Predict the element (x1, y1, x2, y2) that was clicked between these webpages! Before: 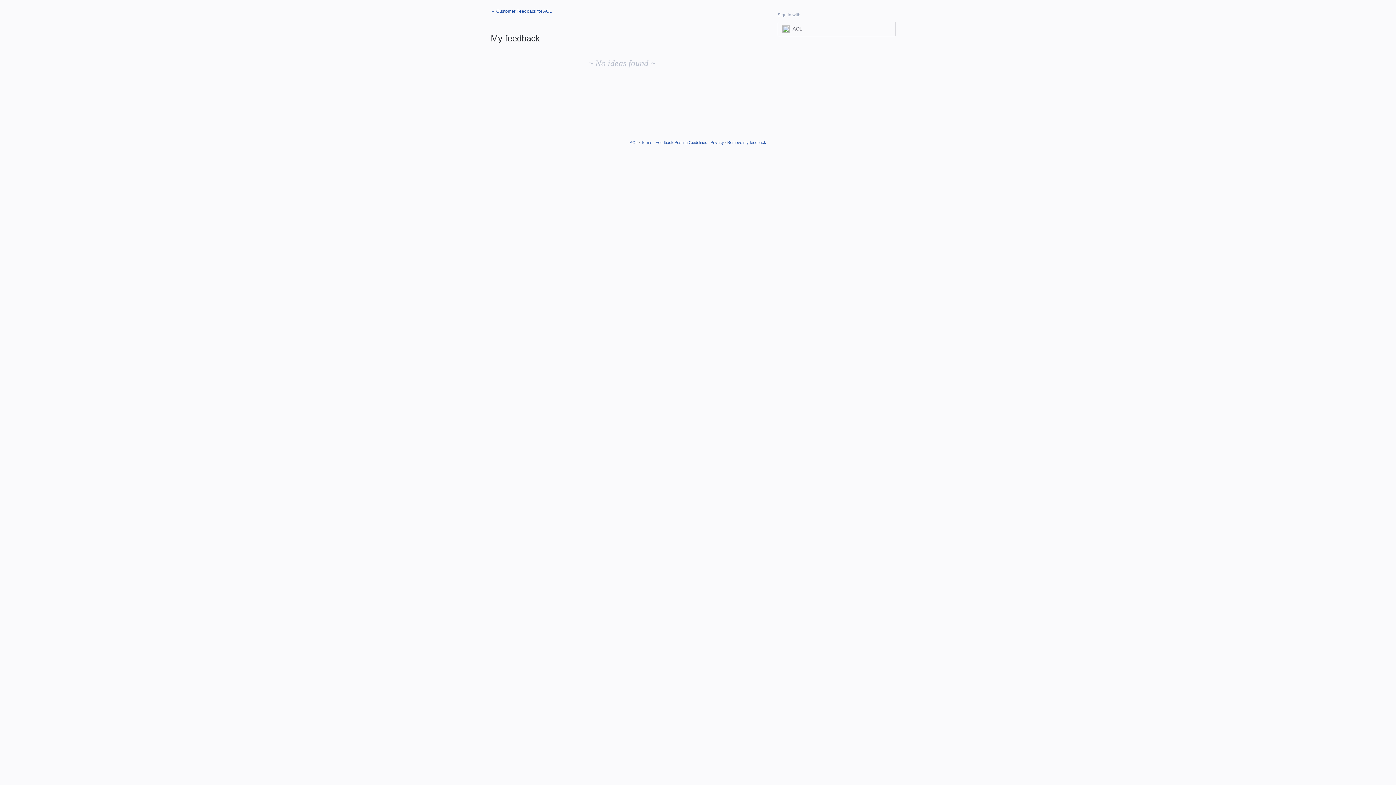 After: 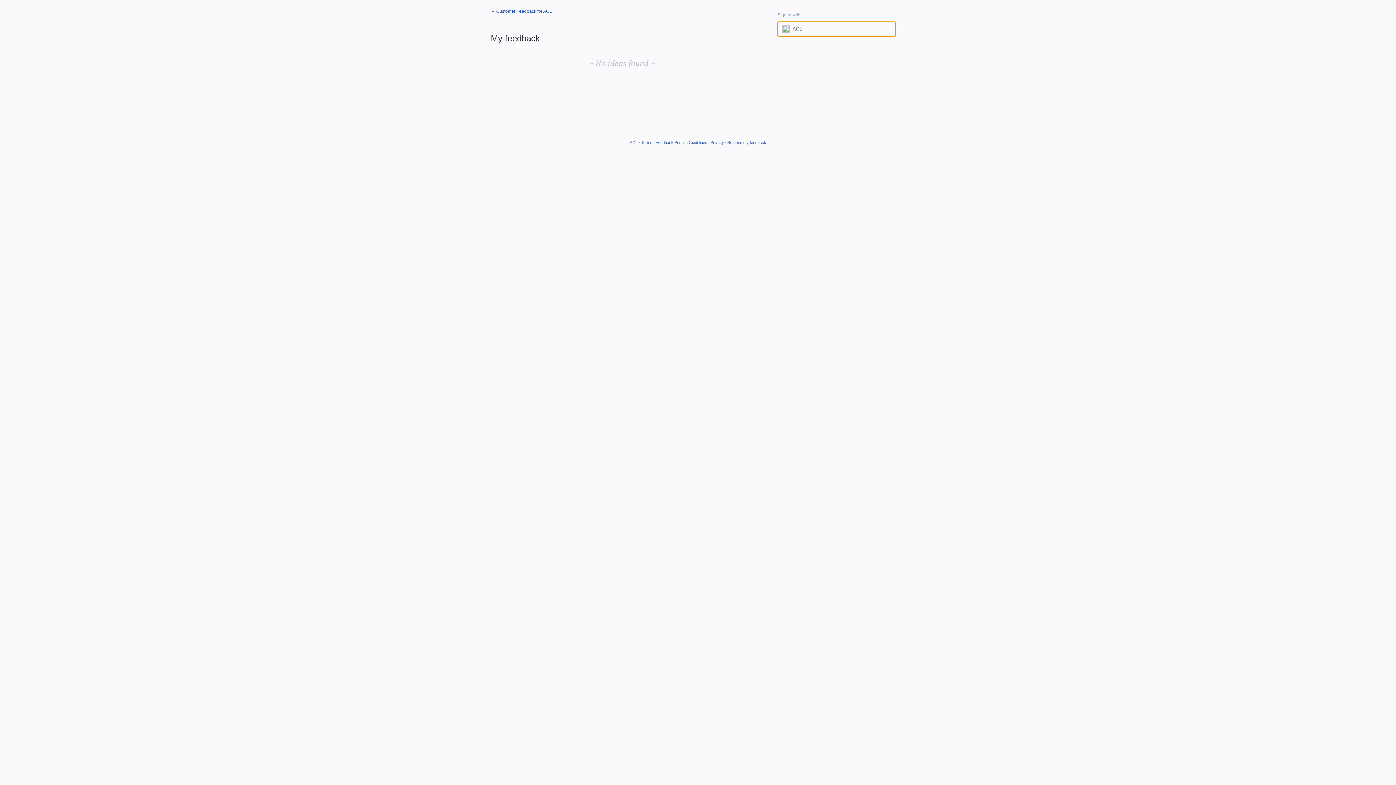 Action: bbox: (777, 21, 895, 36) label: AOL sign in